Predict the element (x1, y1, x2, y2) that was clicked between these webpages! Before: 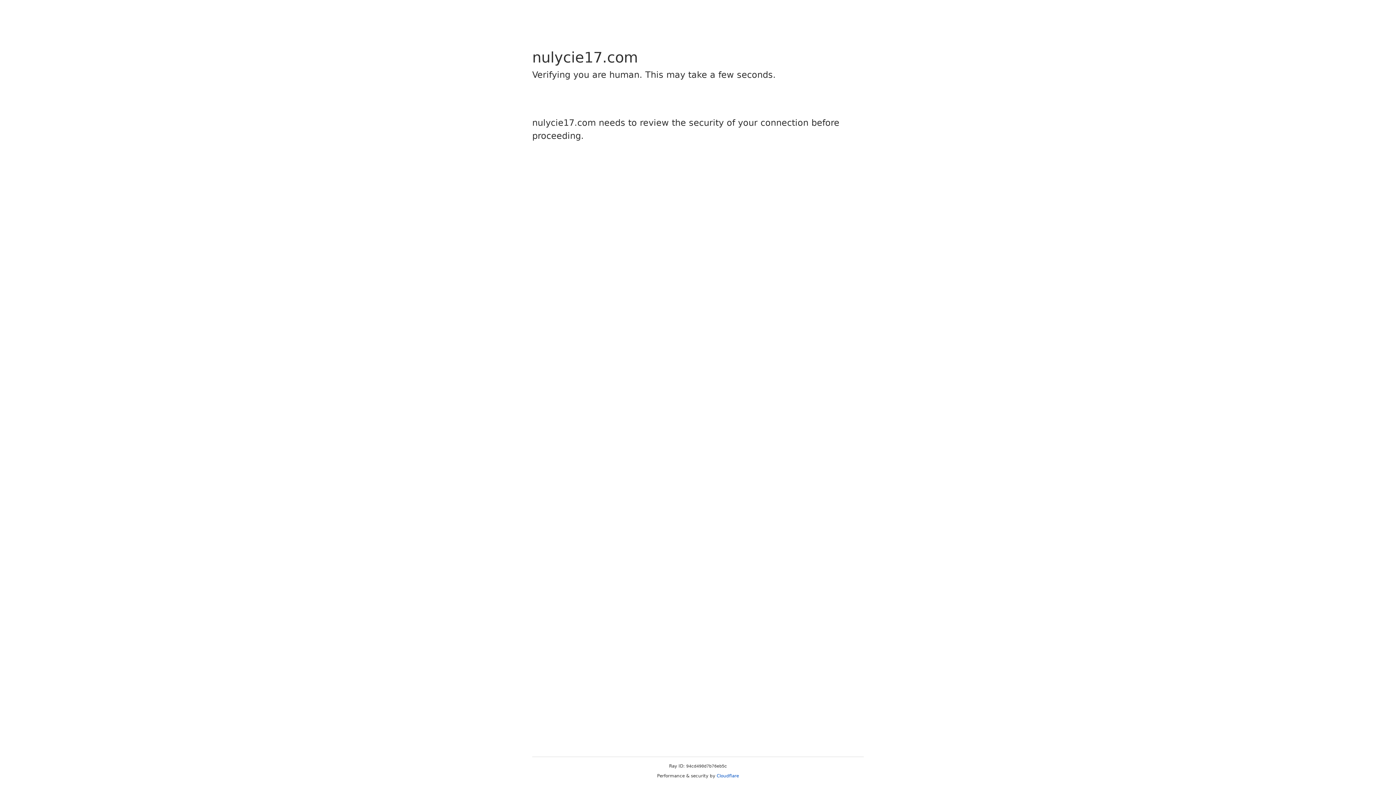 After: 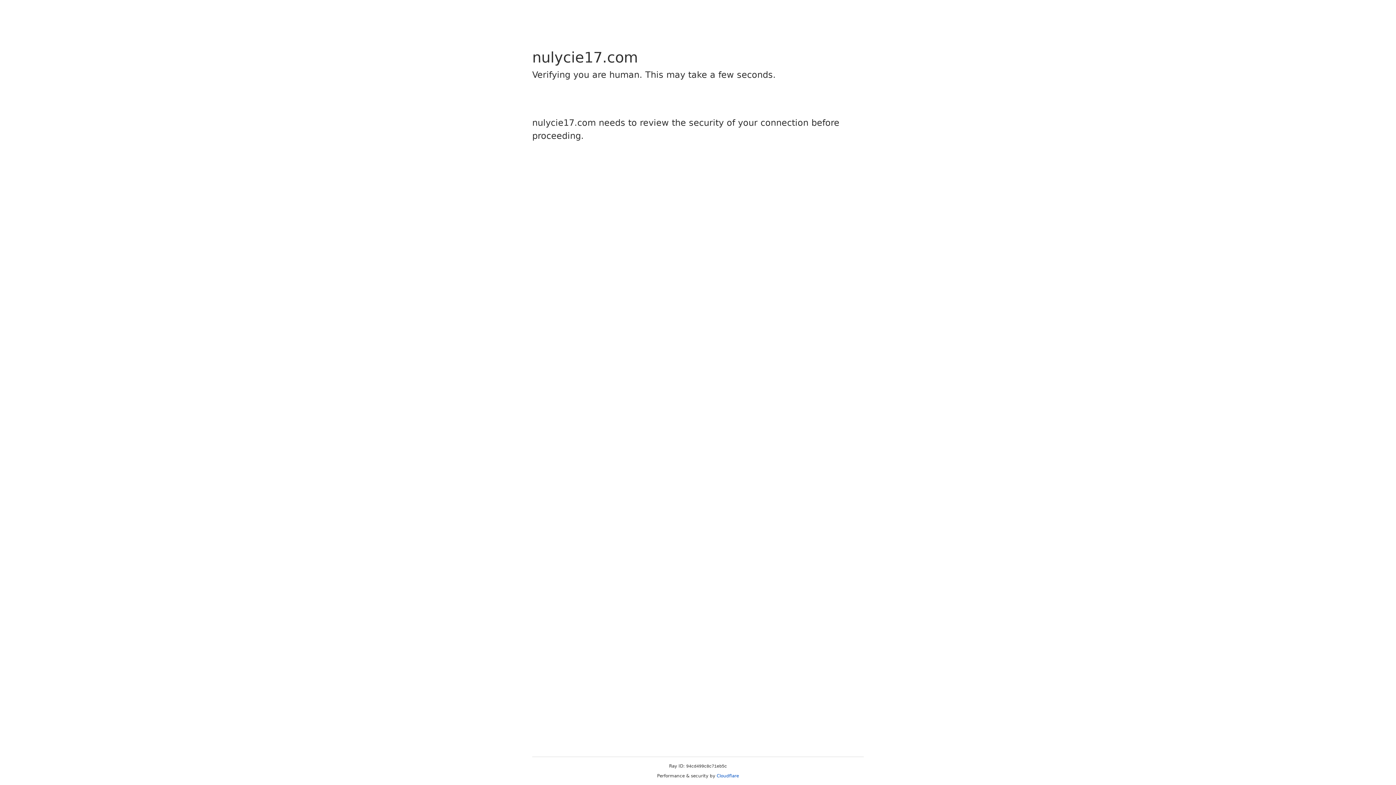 Action: bbox: (716, 773, 739, 778) label: Cloudflare